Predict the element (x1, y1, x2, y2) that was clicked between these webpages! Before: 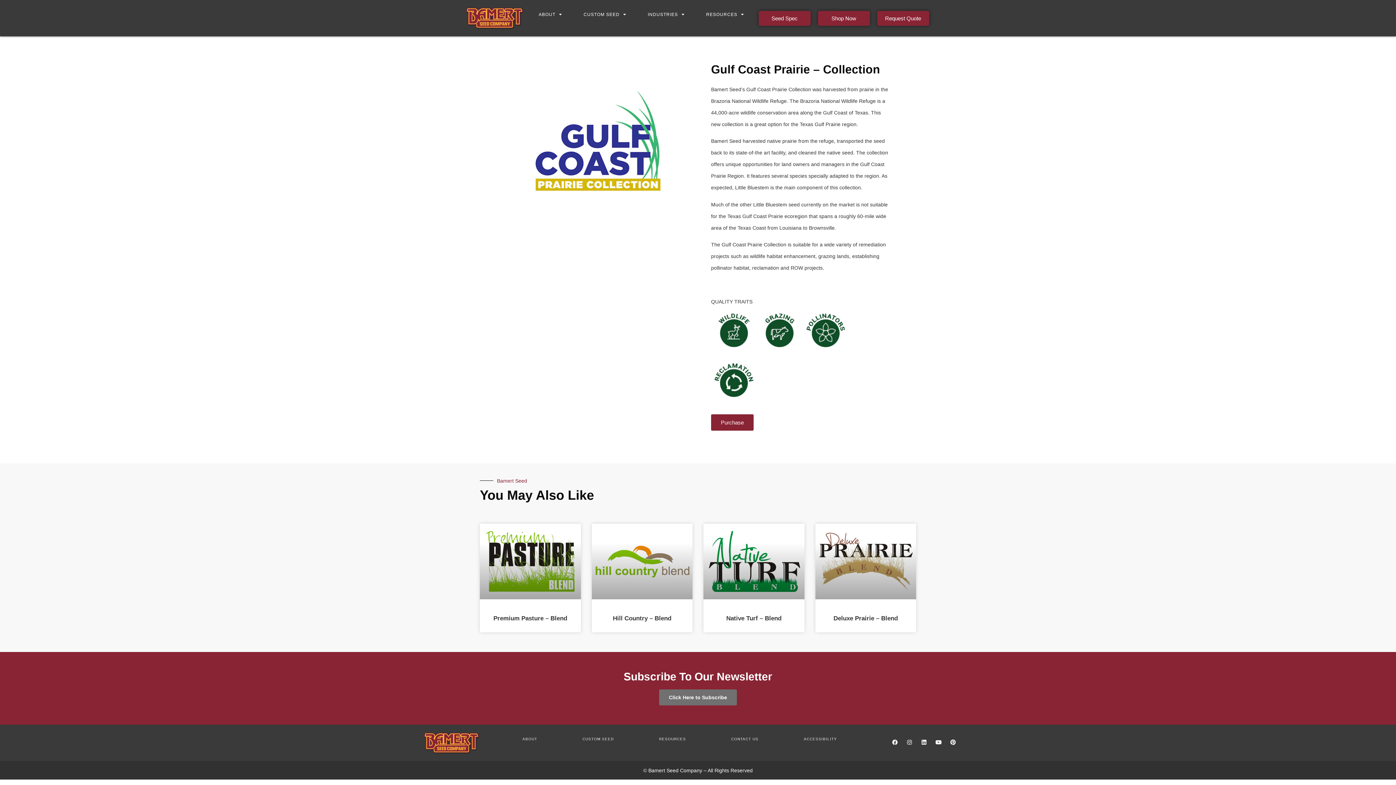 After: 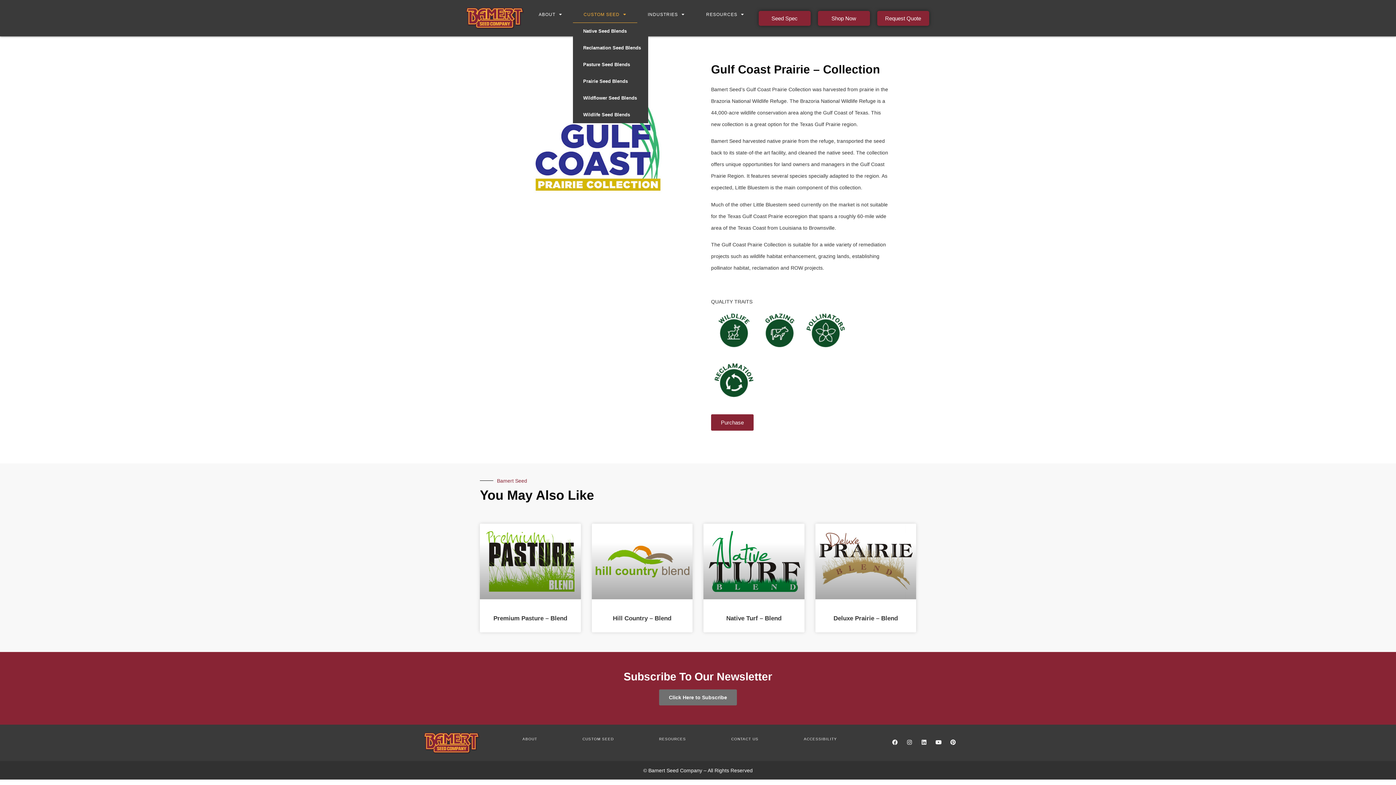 Action: label: CUSTOM SEED bbox: (573, 6, 637, 22)